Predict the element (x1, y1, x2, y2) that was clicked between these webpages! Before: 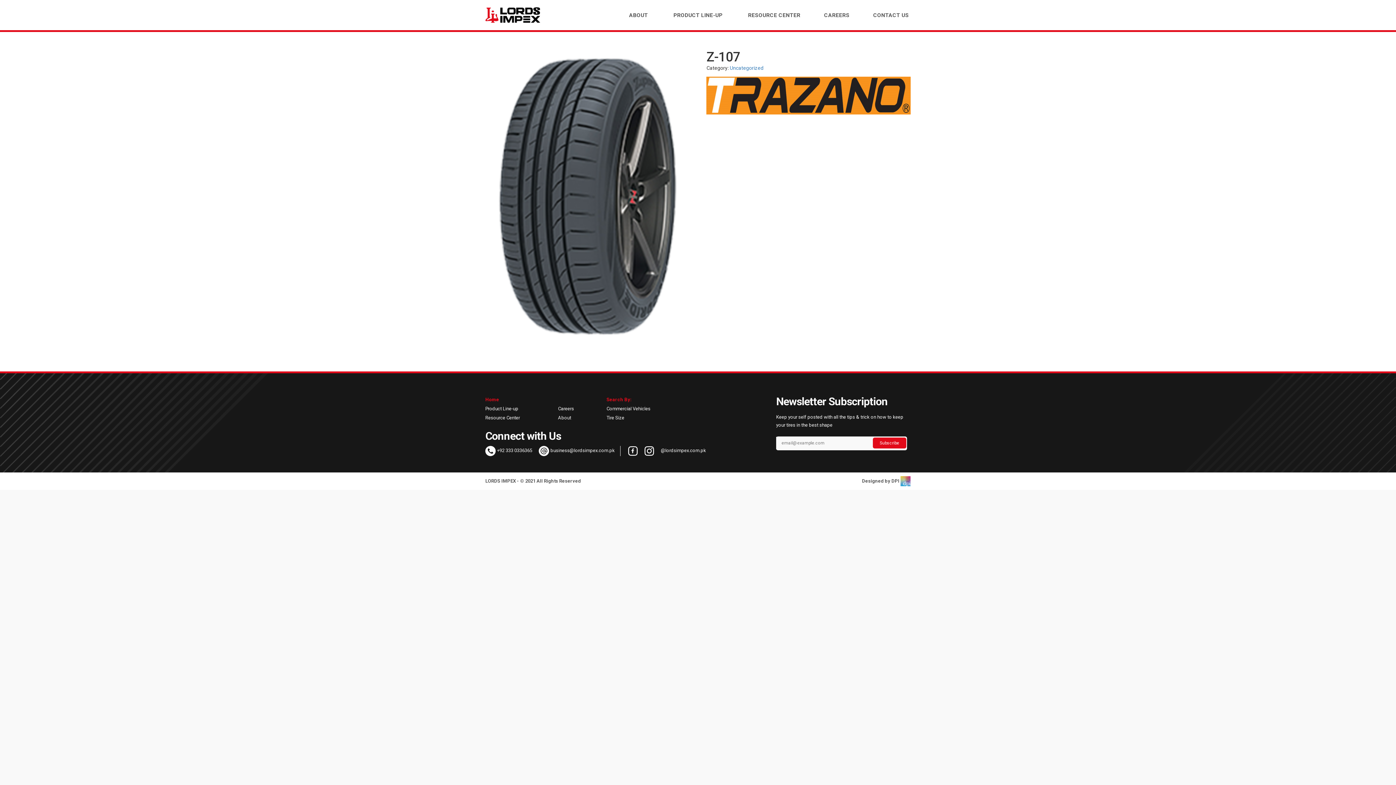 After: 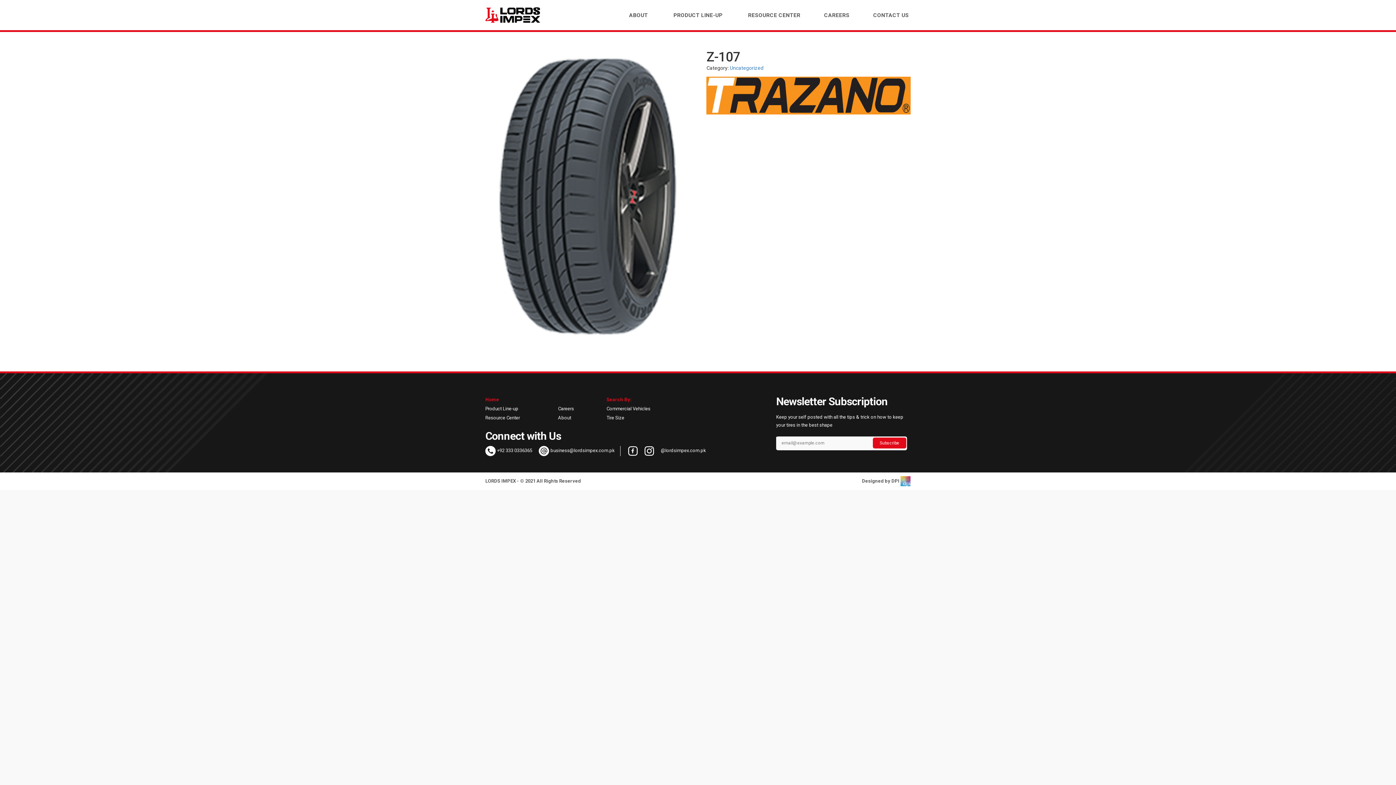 Action: bbox: (644, 448, 654, 453)